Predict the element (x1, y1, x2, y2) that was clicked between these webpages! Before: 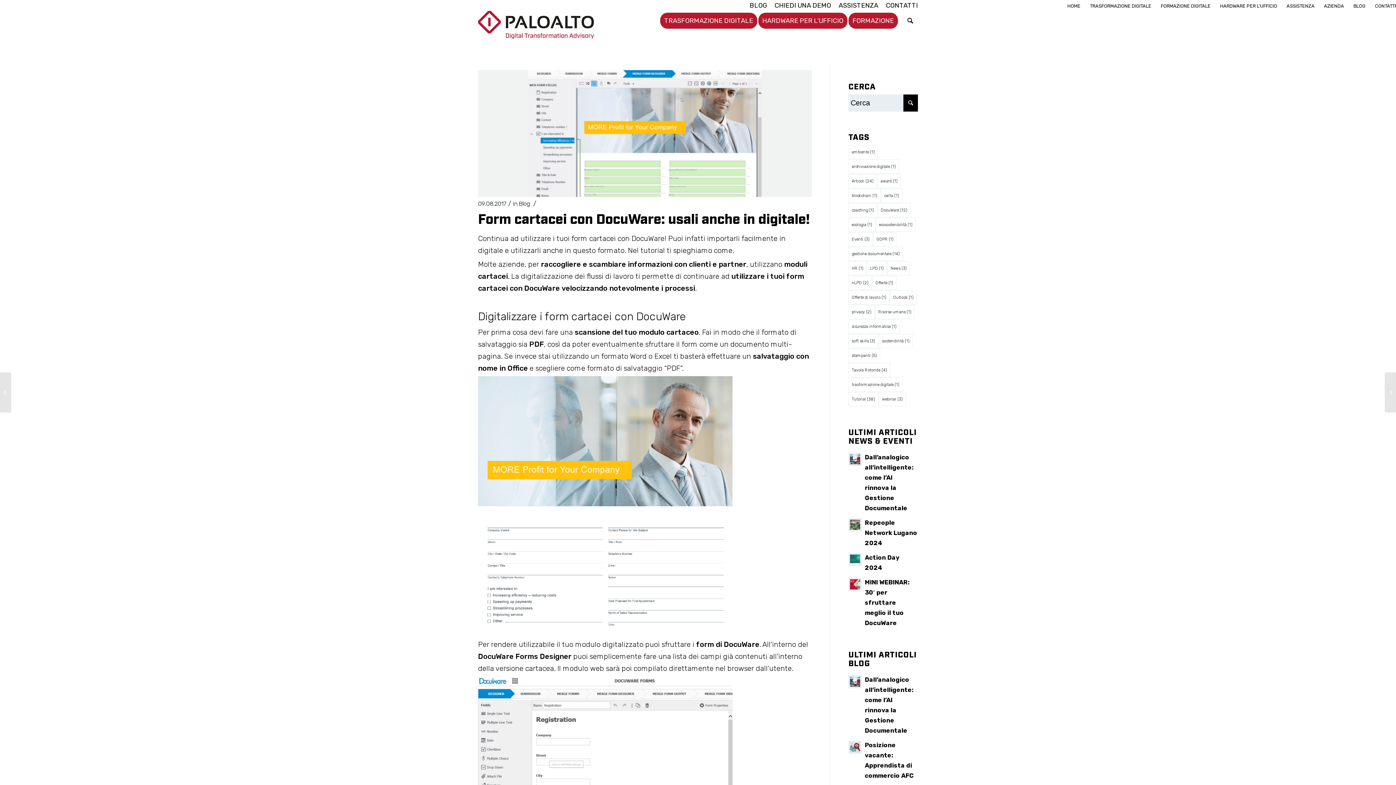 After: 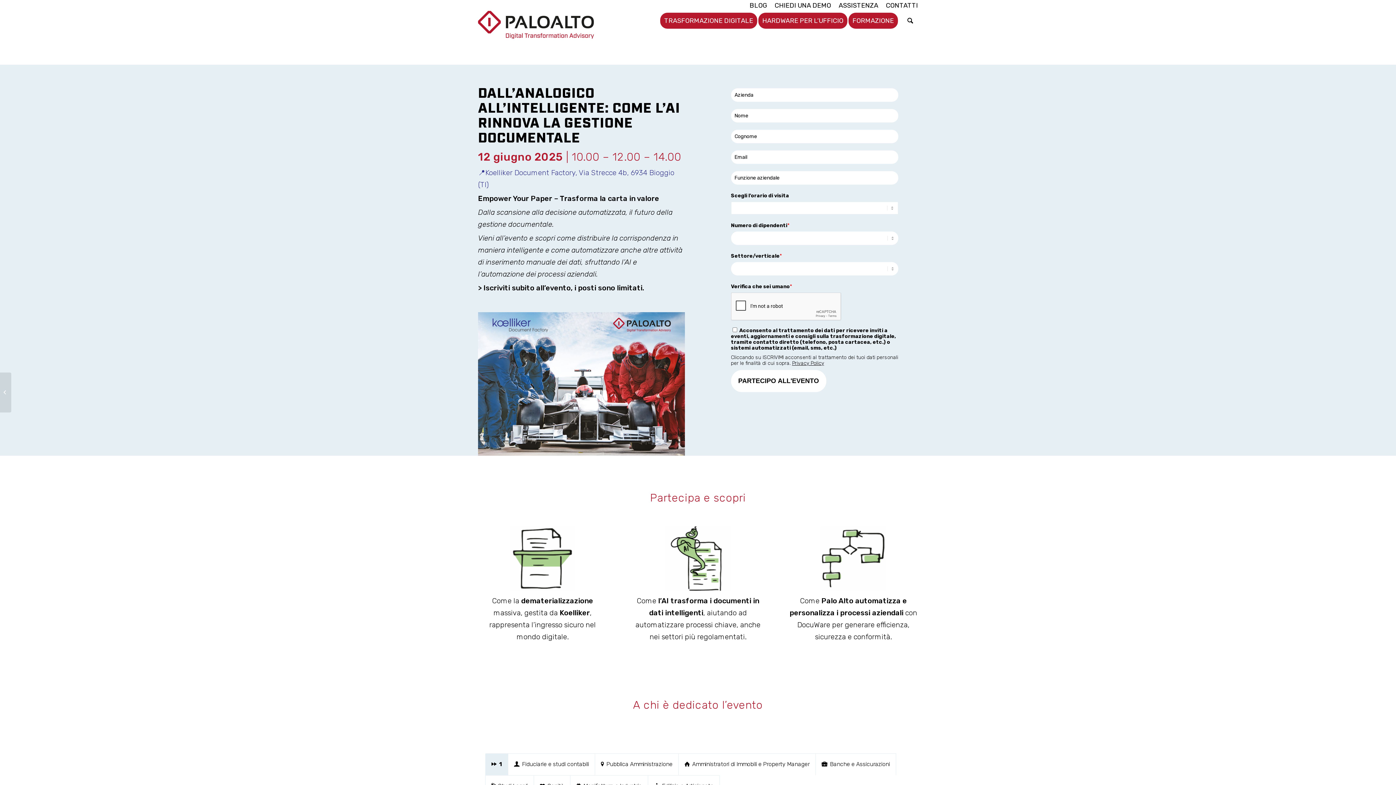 Action: bbox: (848, 451, 918, 513) label: Dall’analogico all’intelligente: come l’AI rinnova la Gestione Documentale